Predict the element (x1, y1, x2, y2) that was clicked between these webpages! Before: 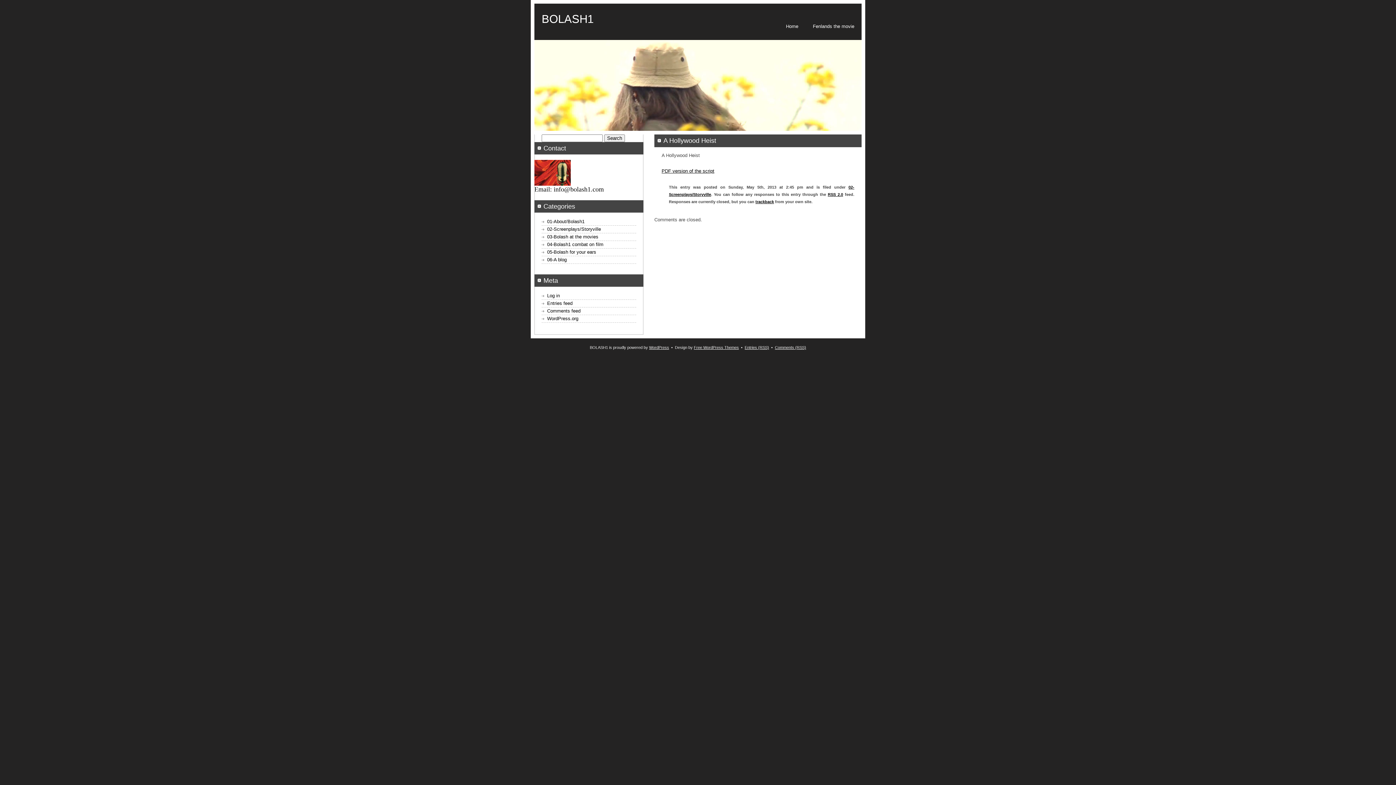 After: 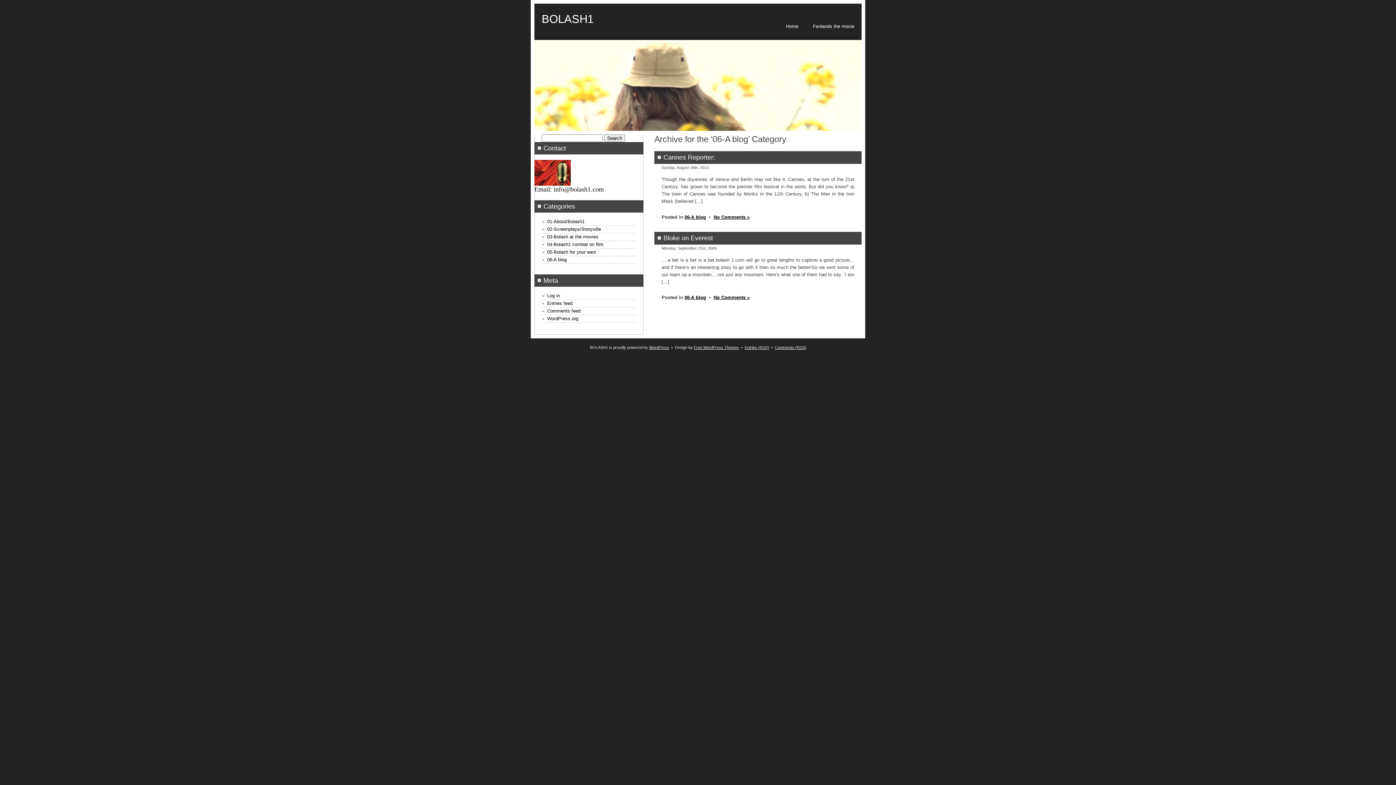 Action: bbox: (547, 257, 566, 262) label: 06-A blog